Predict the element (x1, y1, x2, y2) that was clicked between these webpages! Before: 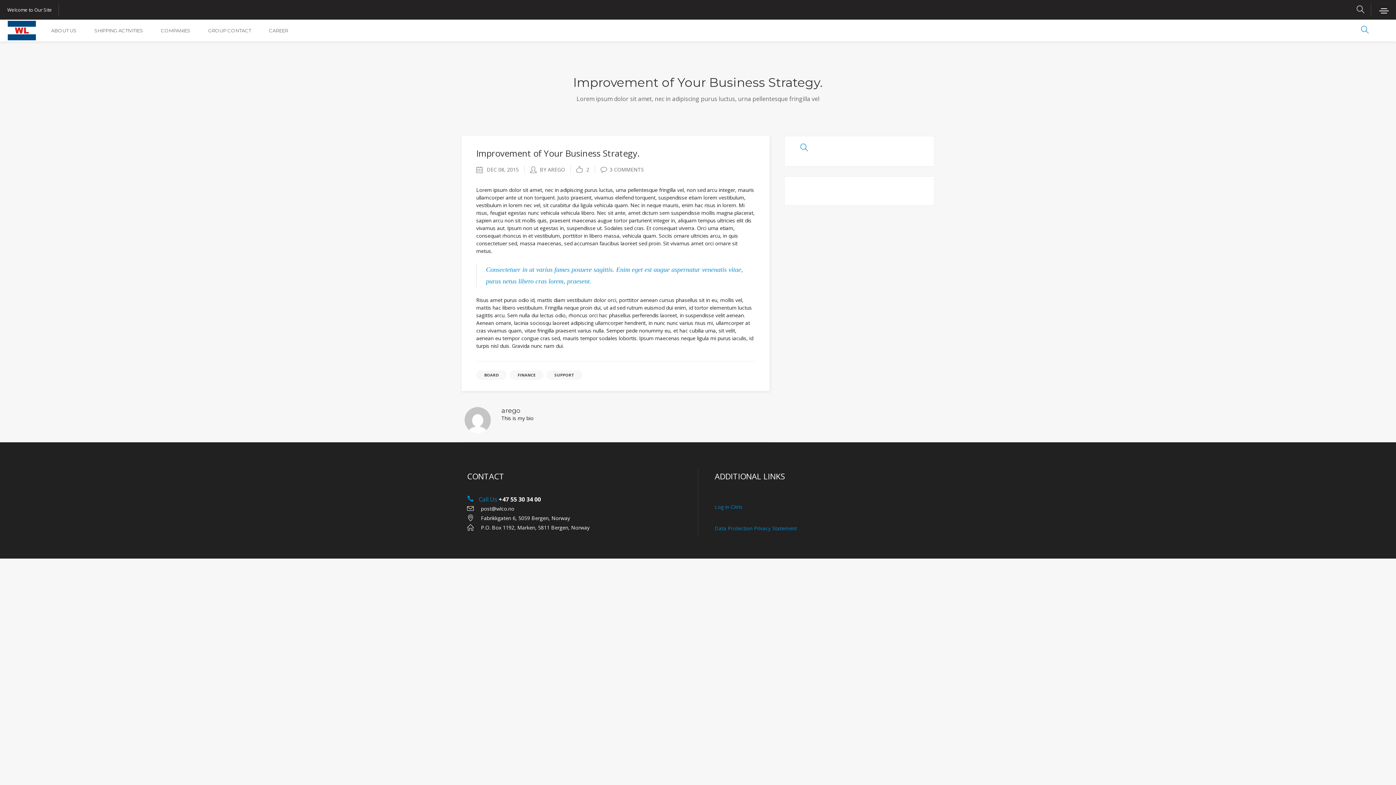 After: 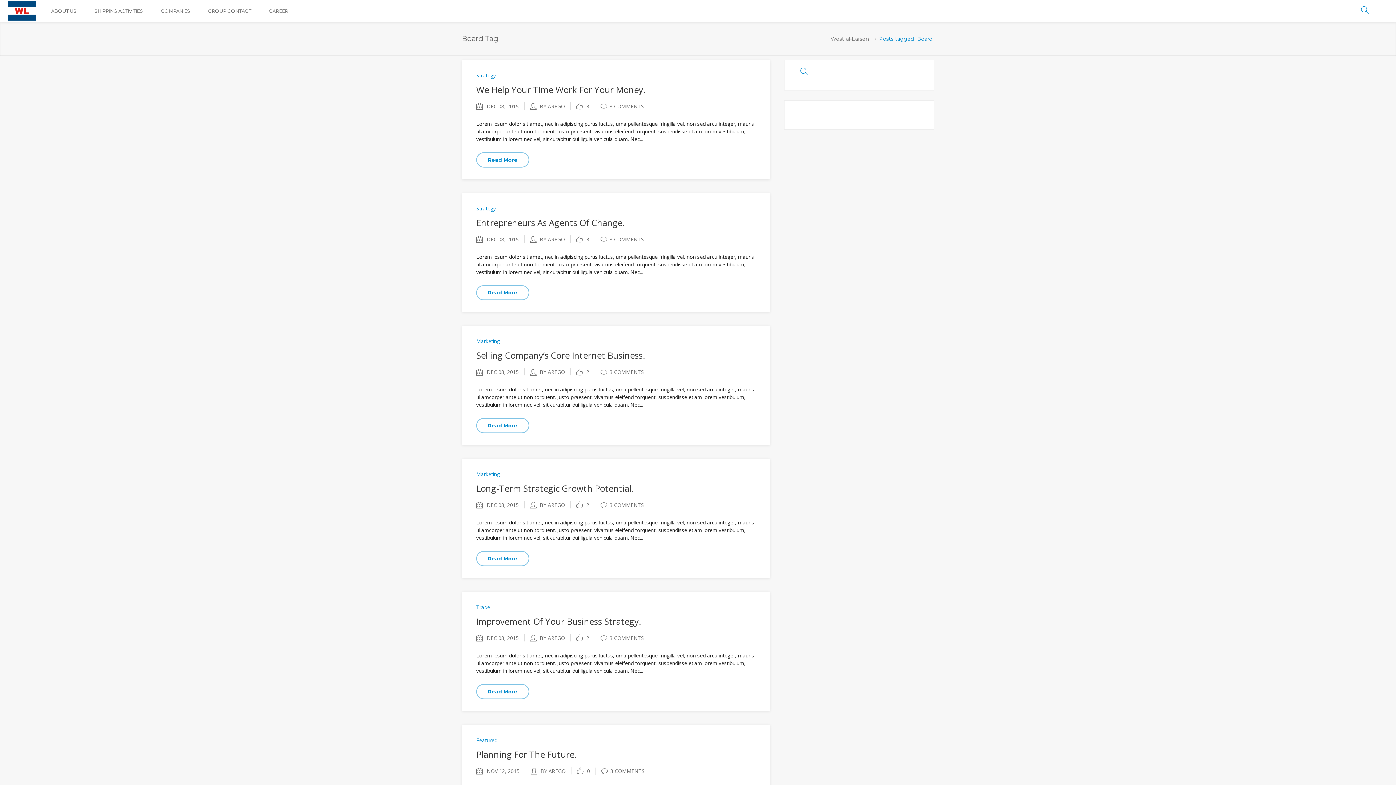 Action: bbox: (476, 370, 506, 380) label: BOARD